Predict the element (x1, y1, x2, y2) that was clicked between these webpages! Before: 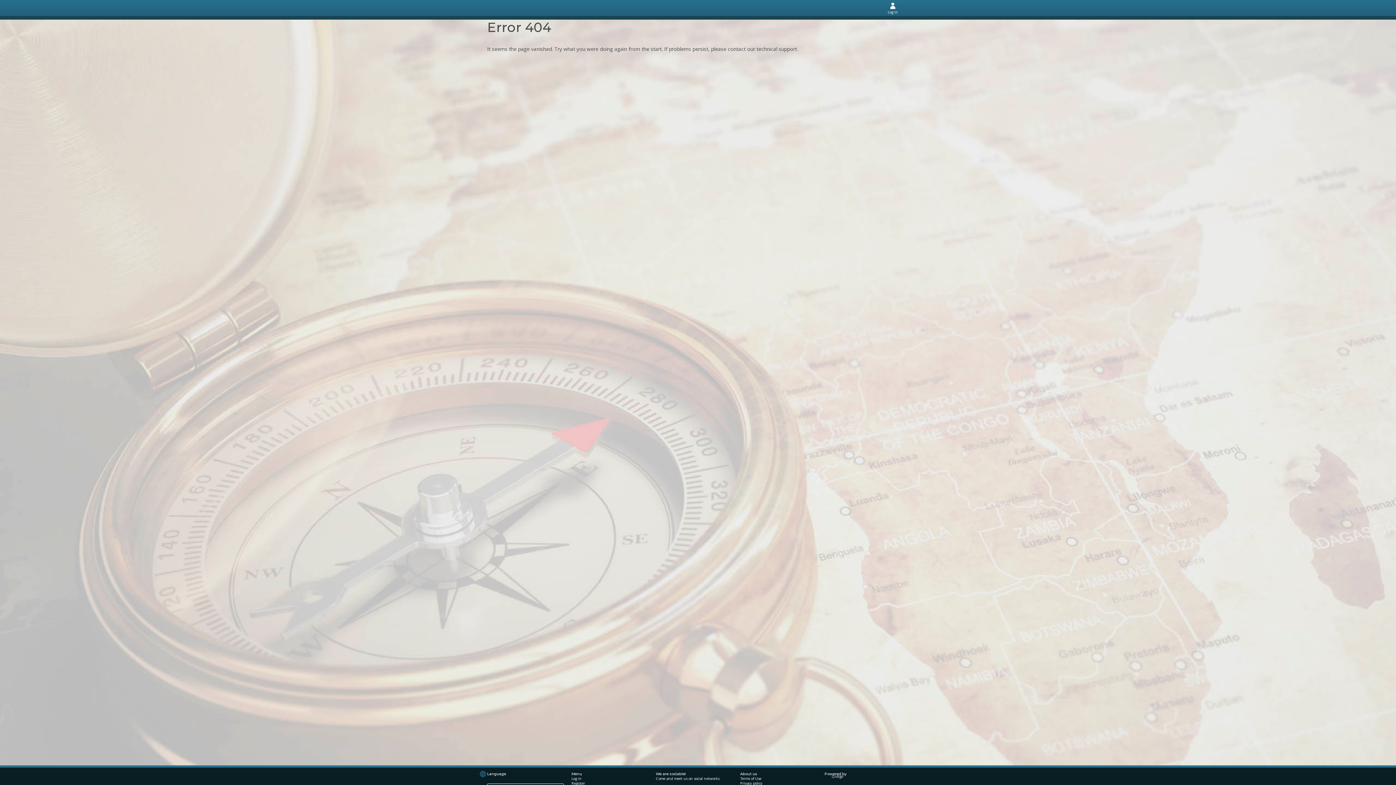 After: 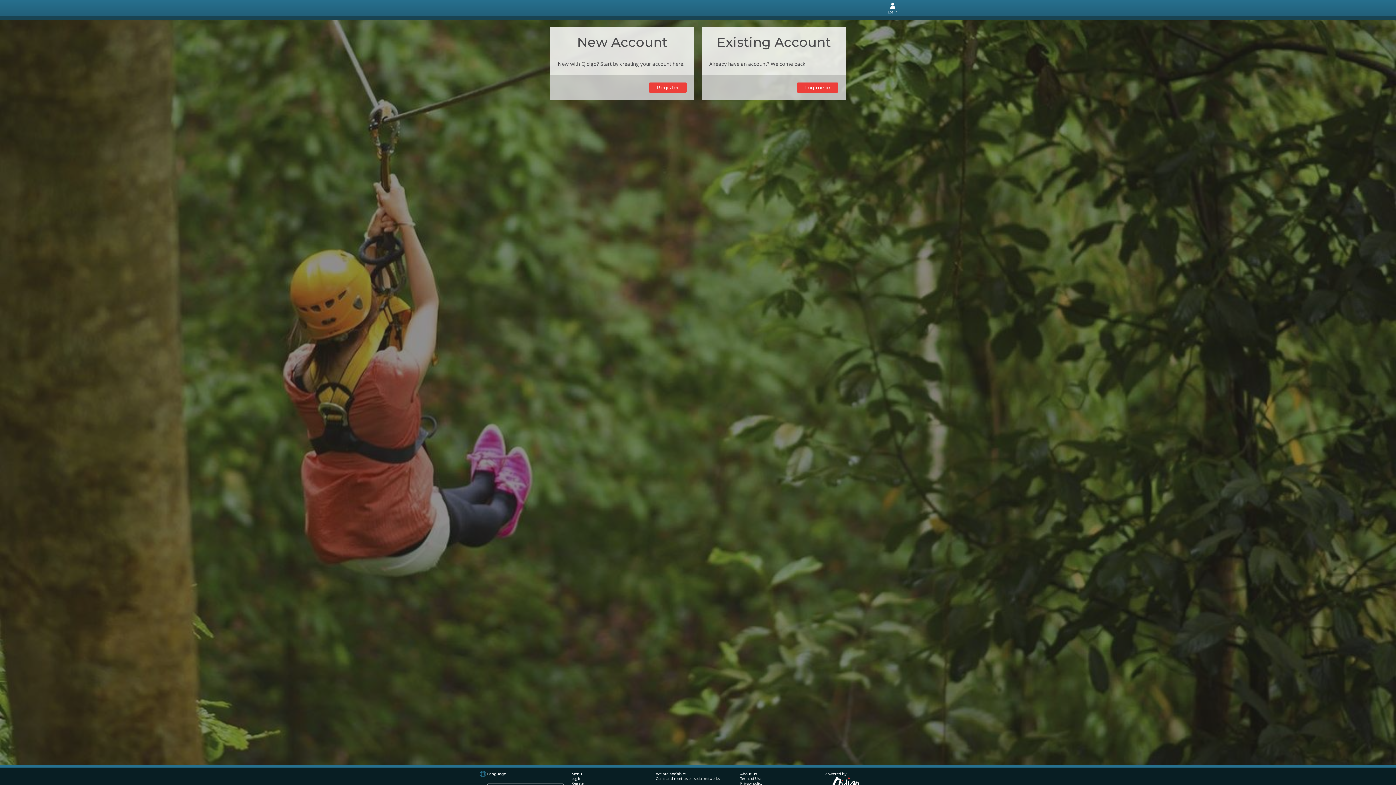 Action: bbox: (571, 780, 585, 786) label: Register